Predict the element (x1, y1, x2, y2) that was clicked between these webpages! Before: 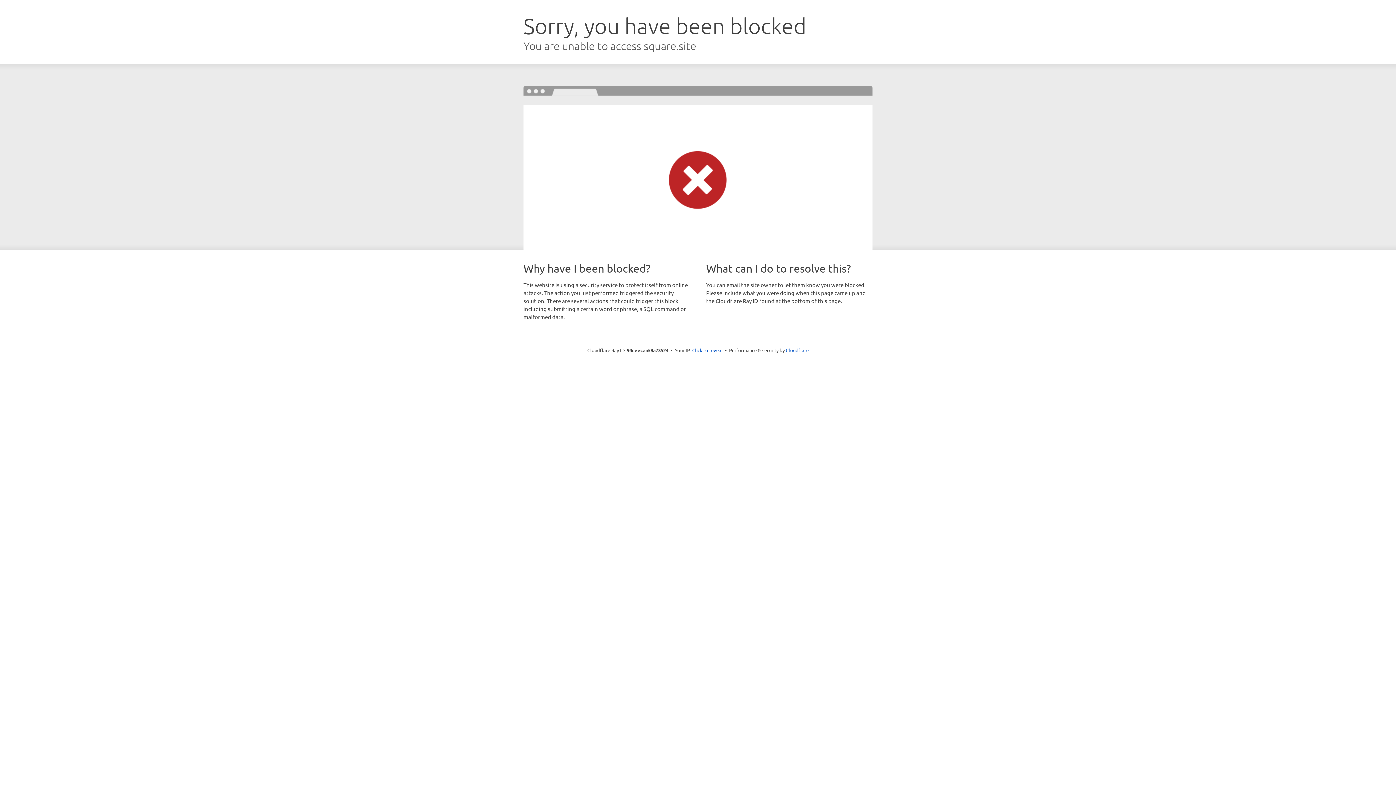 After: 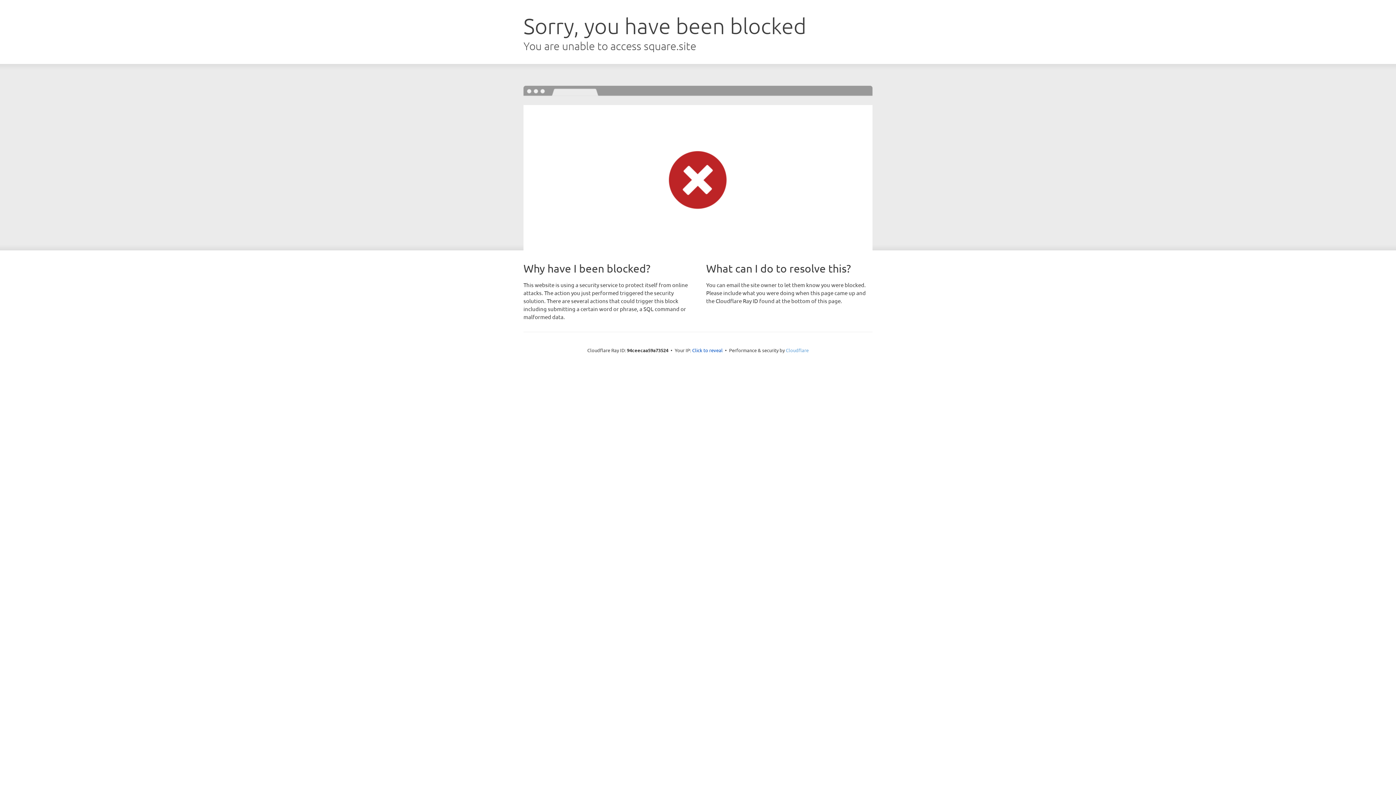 Action: label: Cloudflare bbox: (786, 347, 808, 353)